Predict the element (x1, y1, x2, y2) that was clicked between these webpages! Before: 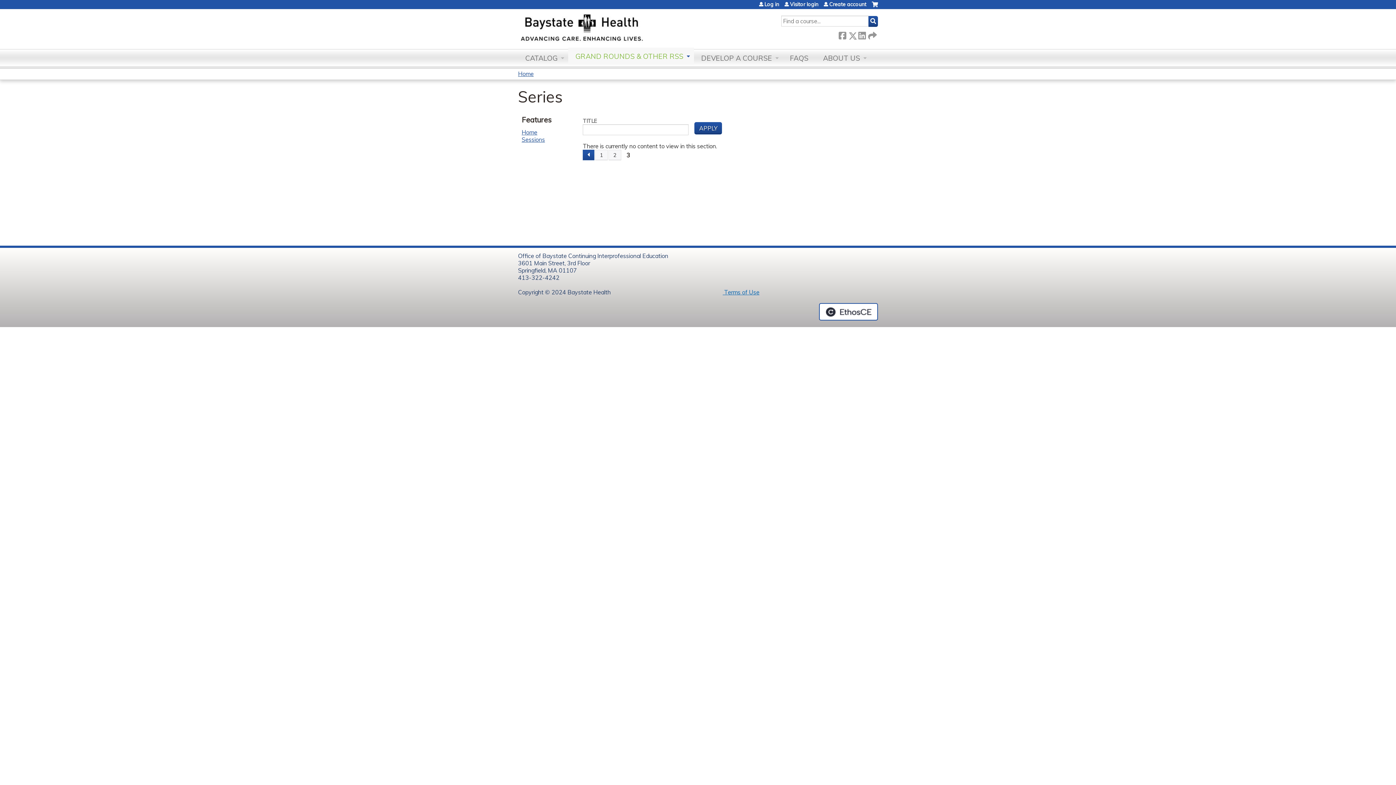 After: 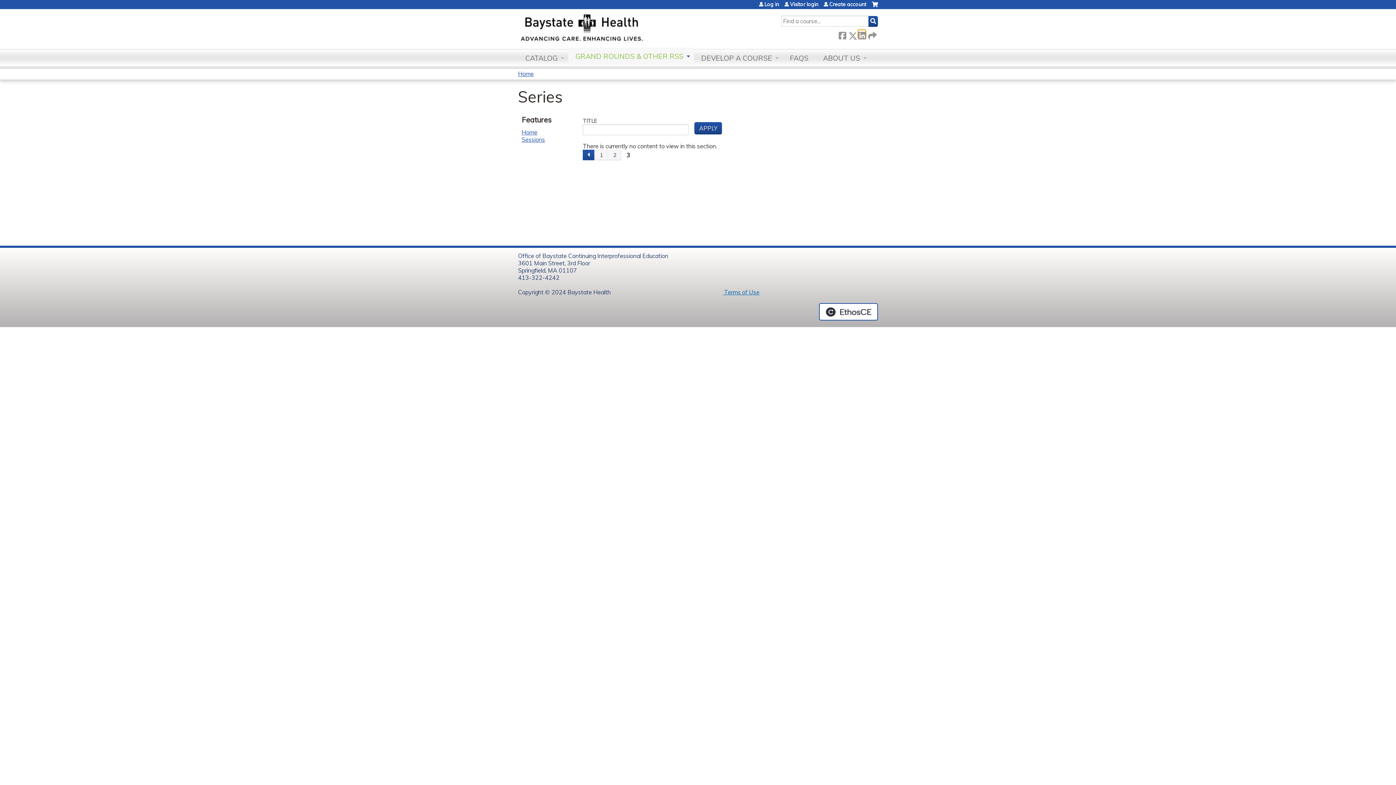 Action: label:  LinkedIn bbox: (858, 30, 865, 38)